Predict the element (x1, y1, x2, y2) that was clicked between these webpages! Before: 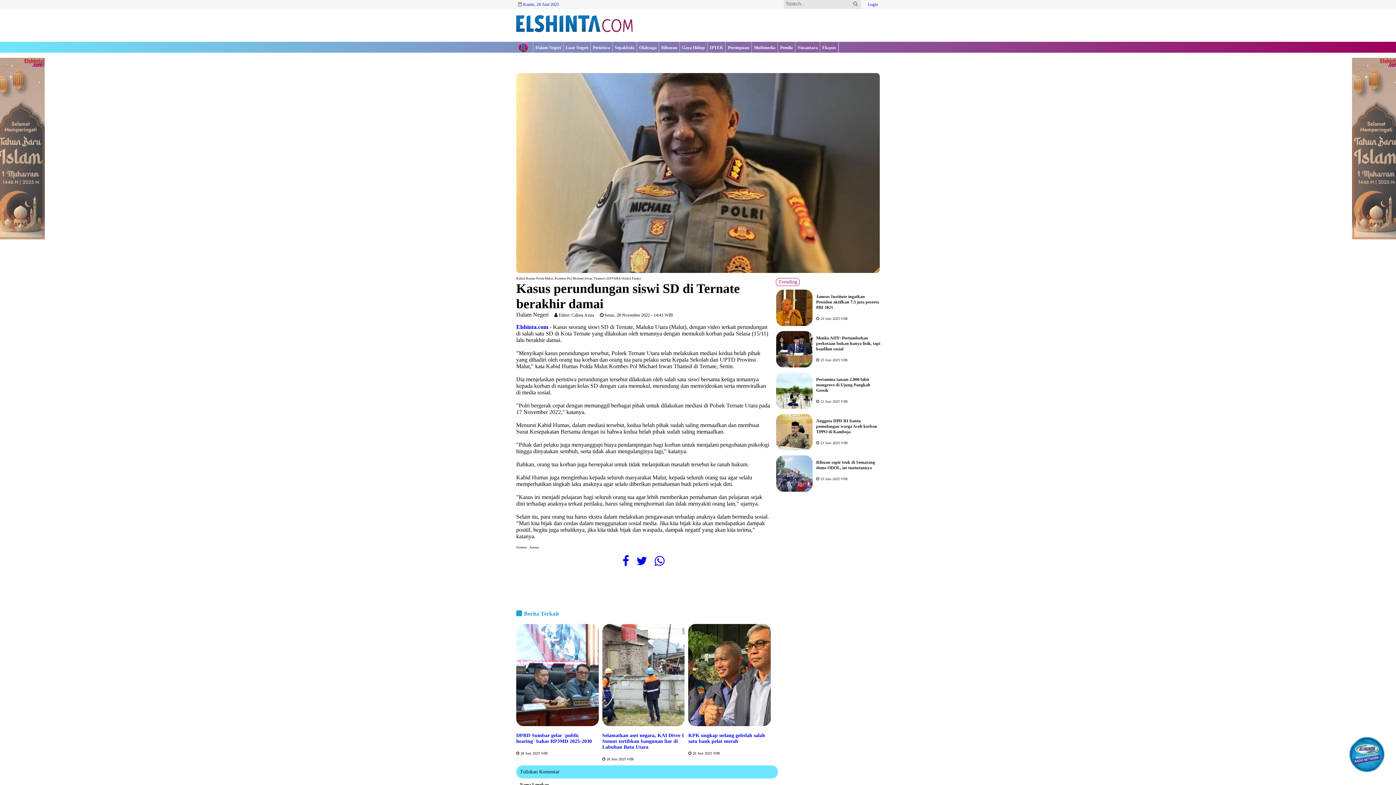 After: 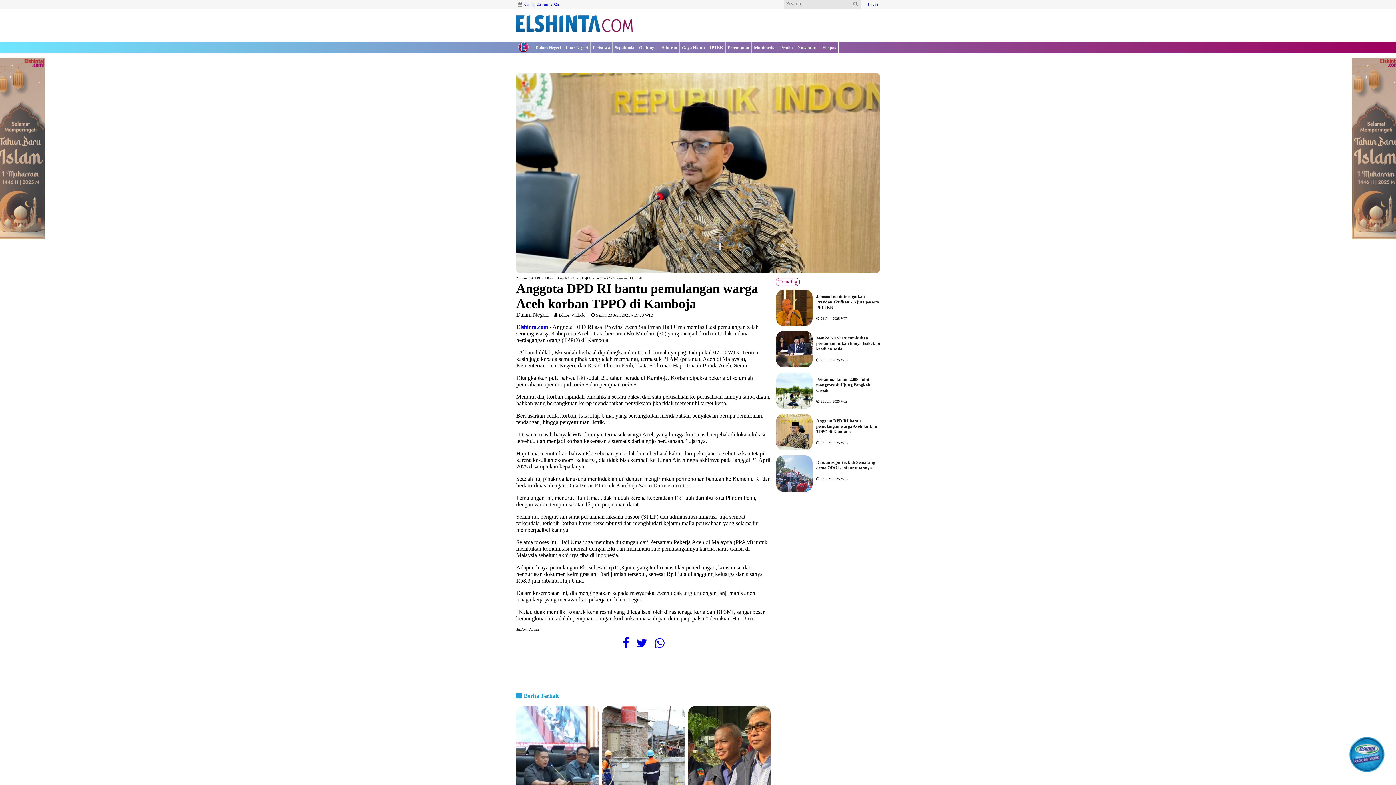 Action: label: Anggota DPD RI bantu pemulangan warga Aceh korban TPPO di Kamboja
 23 Juni 2025 WIB bbox: (816, 418, 1143, 445)